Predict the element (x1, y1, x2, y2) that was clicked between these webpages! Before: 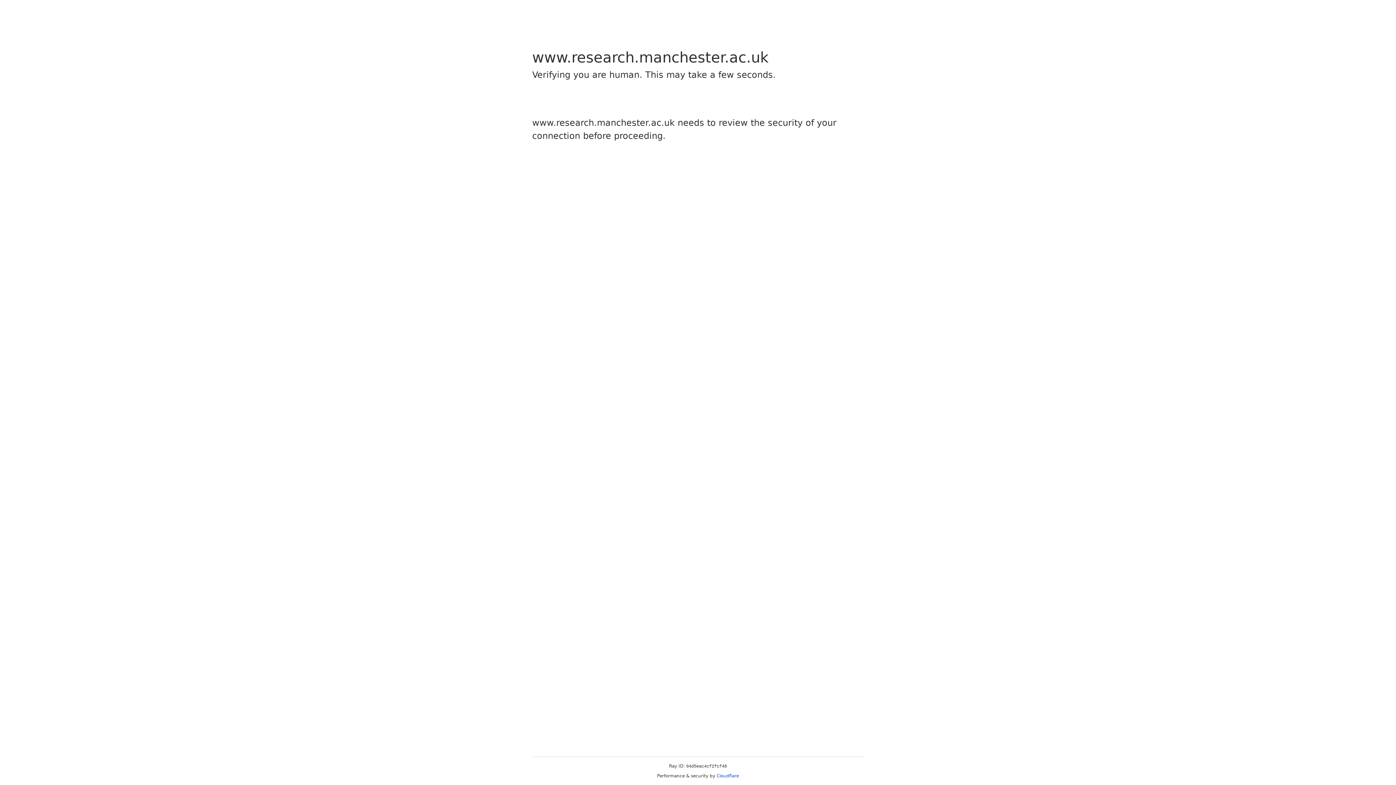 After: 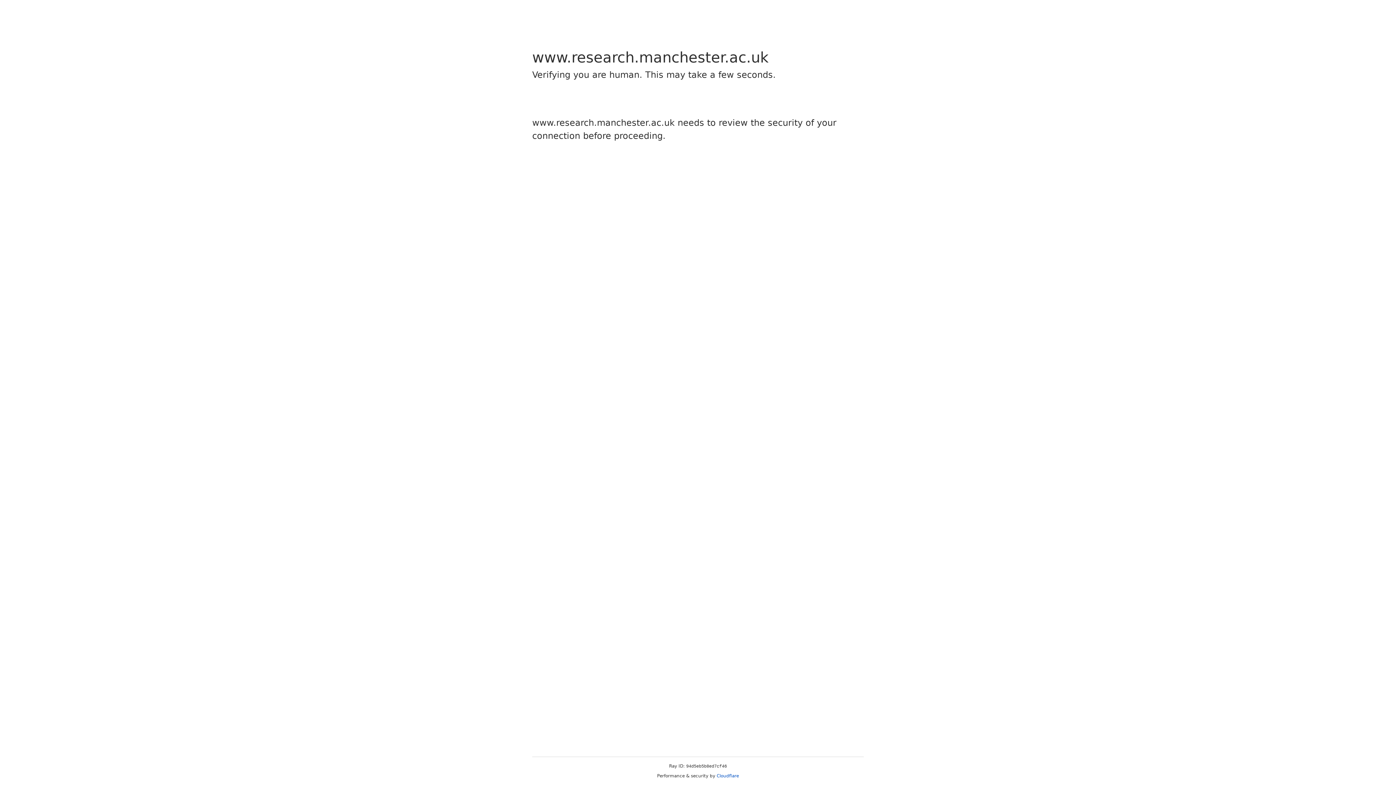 Action: label: Cloudflare bbox: (716, 773, 739, 778)